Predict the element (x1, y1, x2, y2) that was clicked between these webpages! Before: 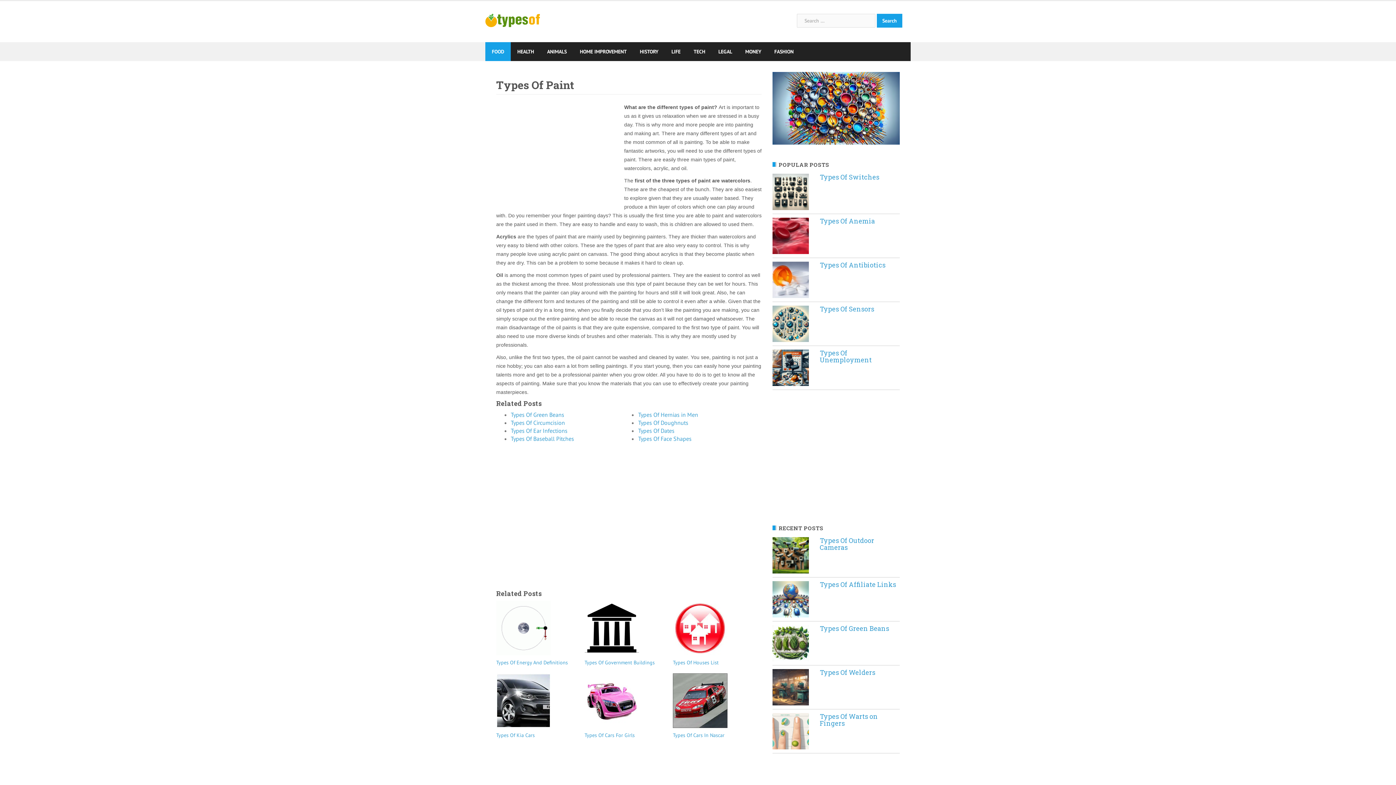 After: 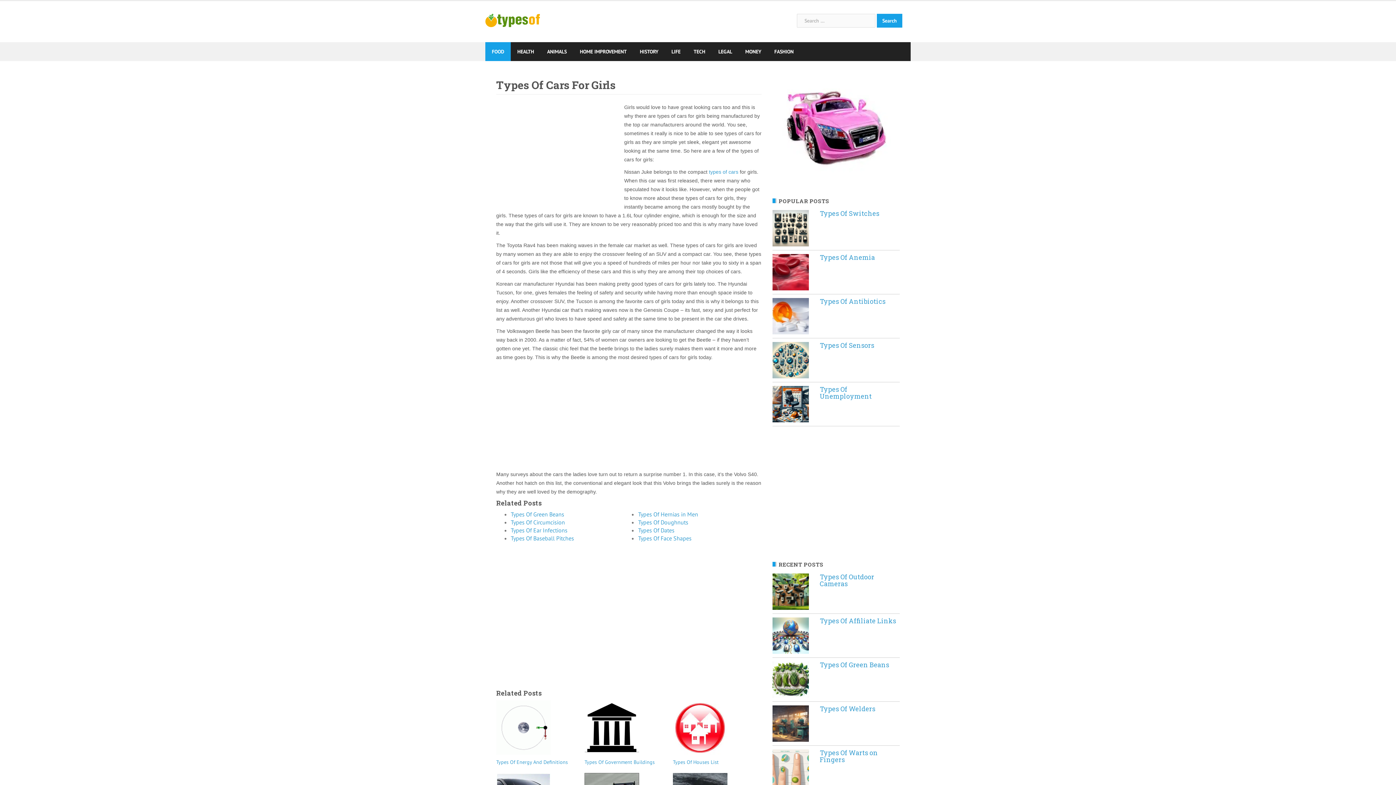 Action: label: Types Of Cars For Girls bbox: (584, 732, 665, 739)